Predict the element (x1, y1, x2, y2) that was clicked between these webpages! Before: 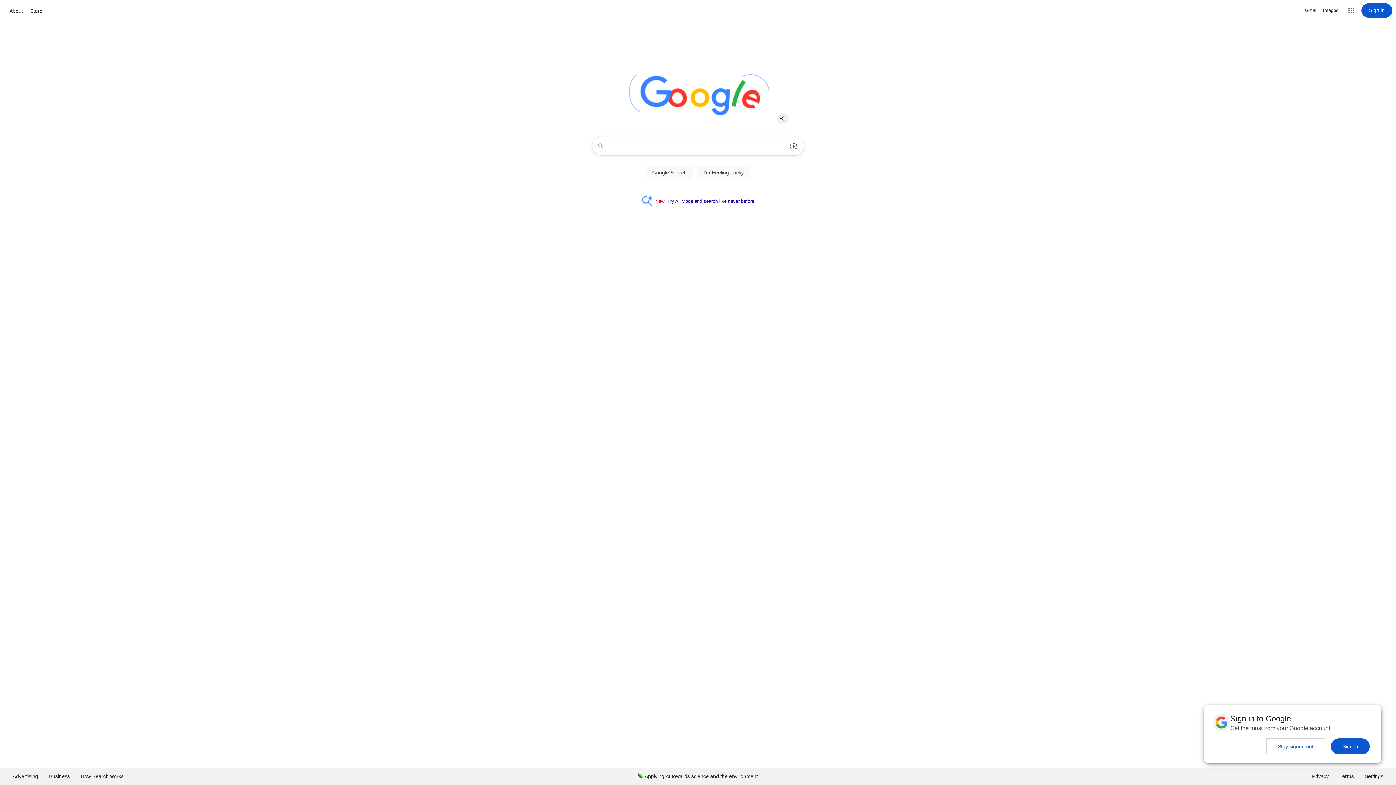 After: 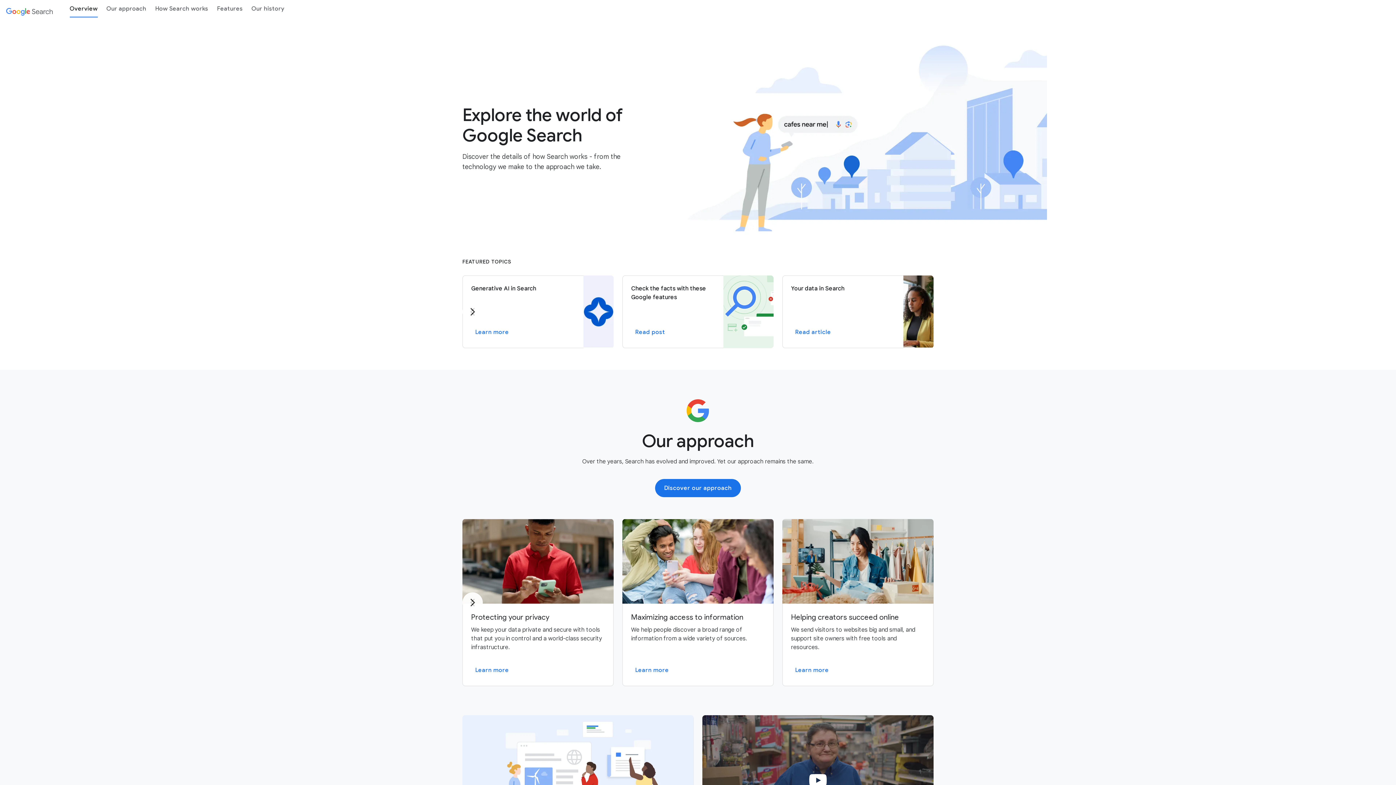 Action: bbox: (75, 768, 129, 785) label: How Search works